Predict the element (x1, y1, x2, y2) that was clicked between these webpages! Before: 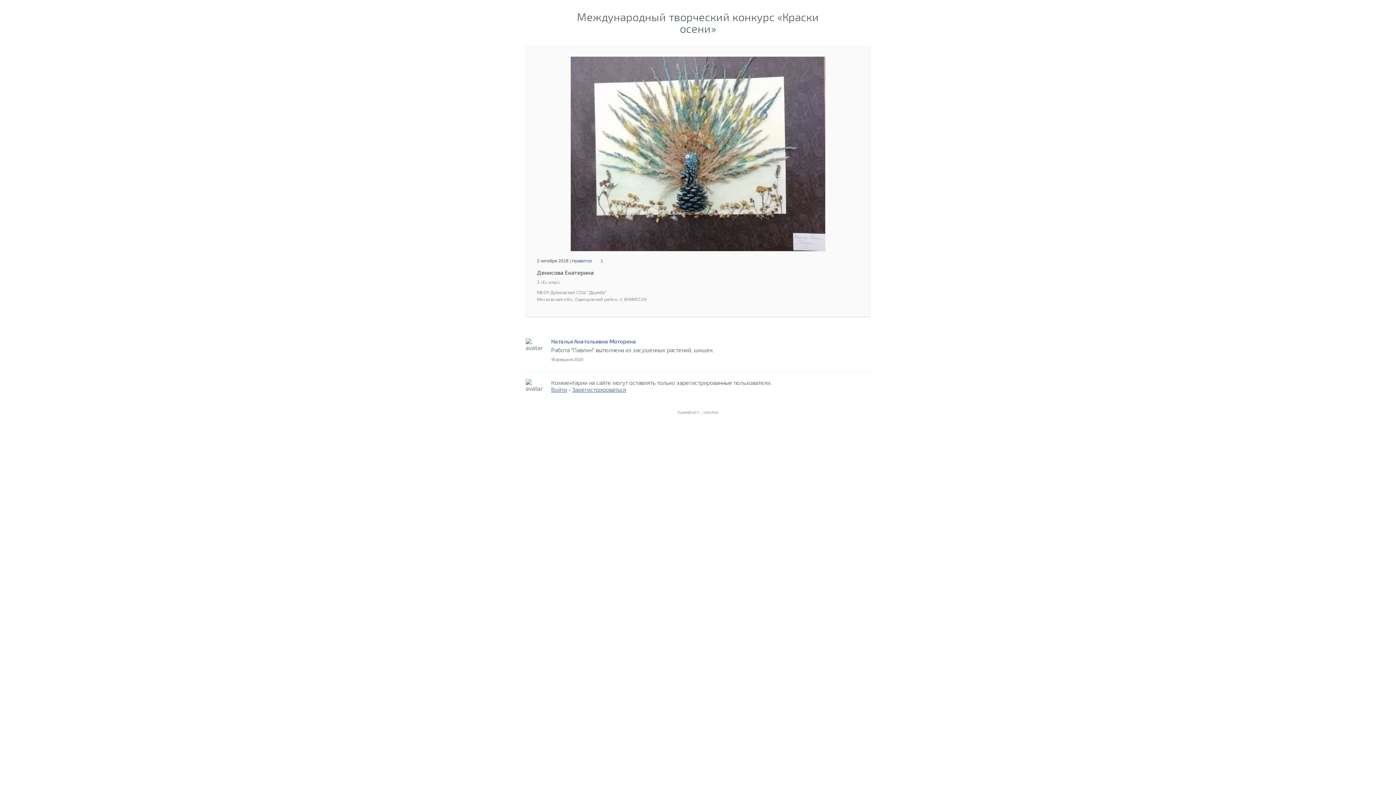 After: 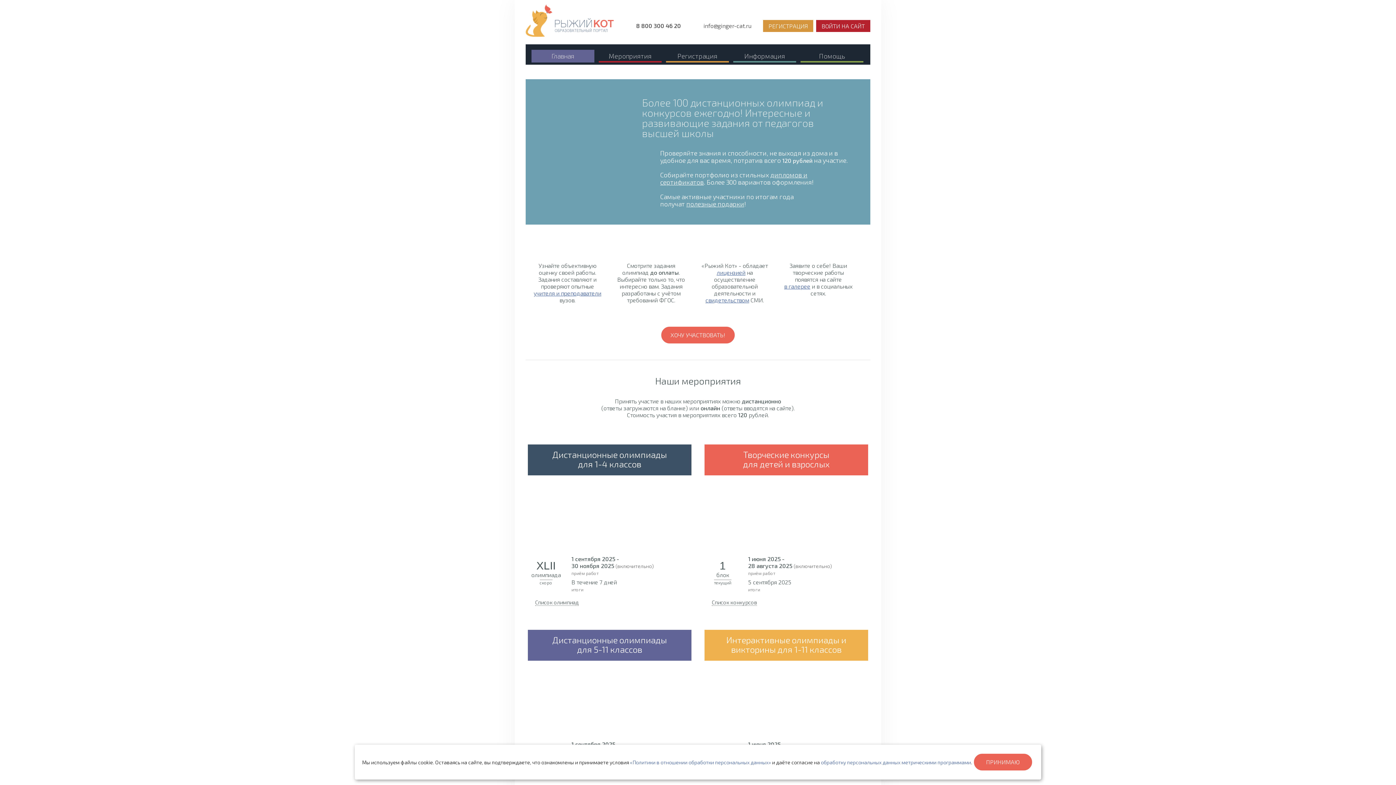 Action: label: РЫЖИЙ КОТ  •   bbox: (677, 410, 703, 414)